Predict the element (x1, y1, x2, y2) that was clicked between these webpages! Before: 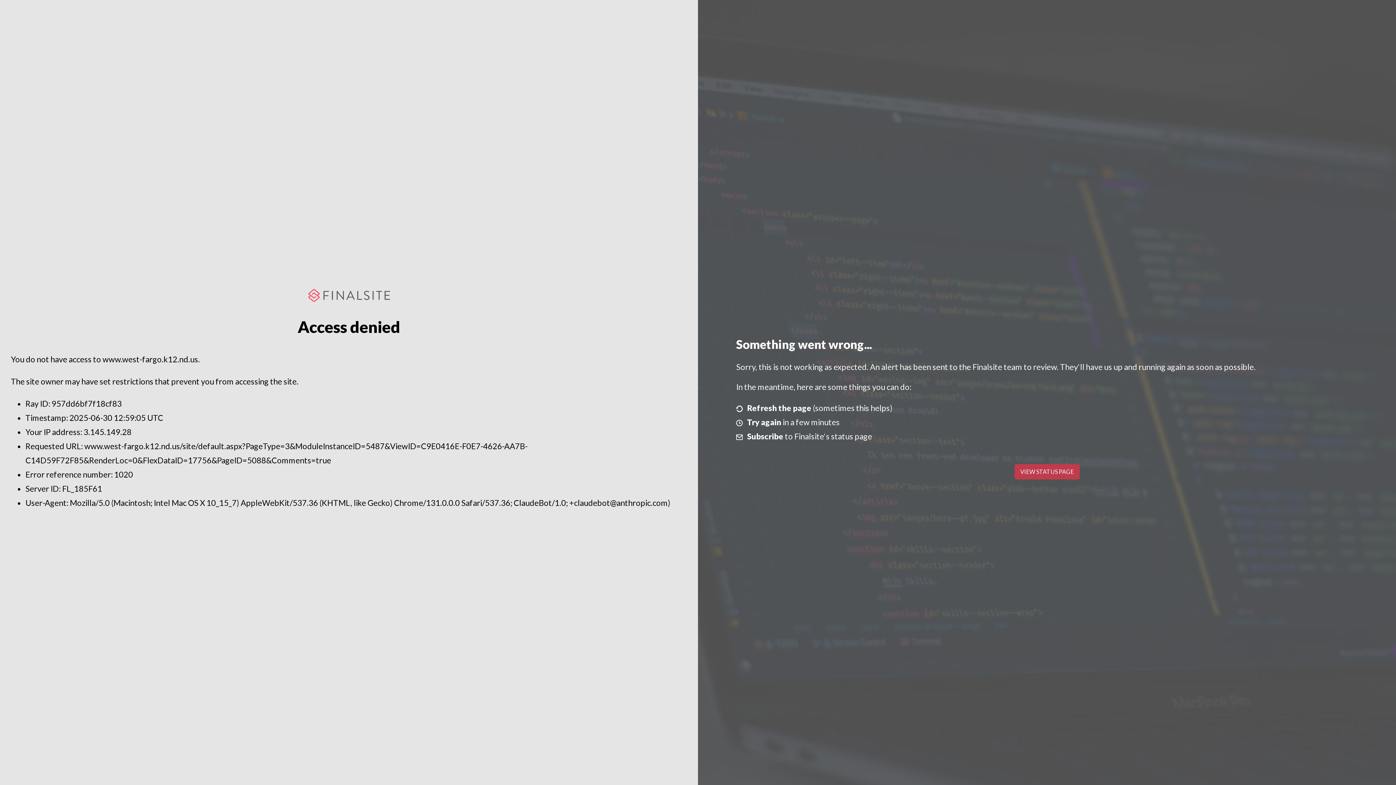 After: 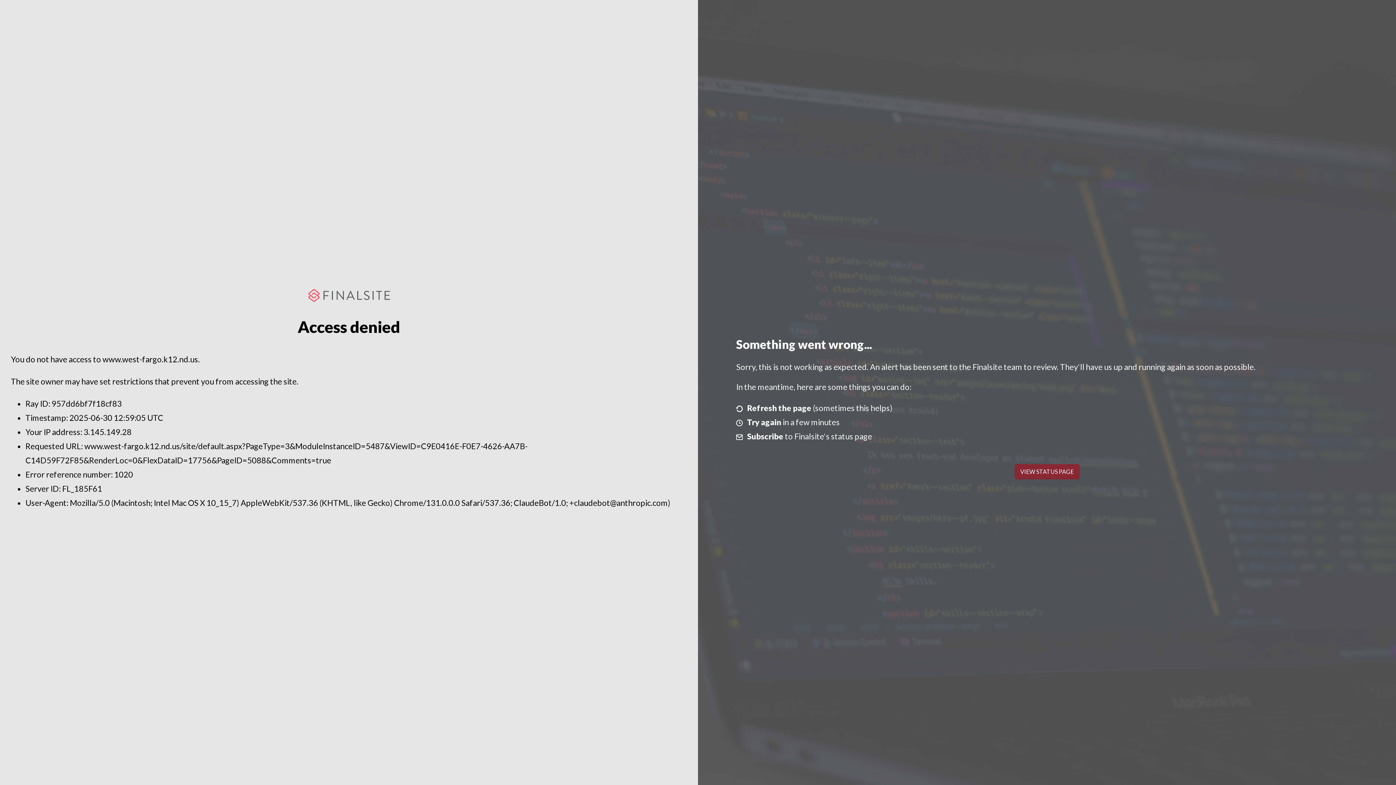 Action: bbox: (1014, 464, 1079, 479) label: VIEW STATUS PAGE